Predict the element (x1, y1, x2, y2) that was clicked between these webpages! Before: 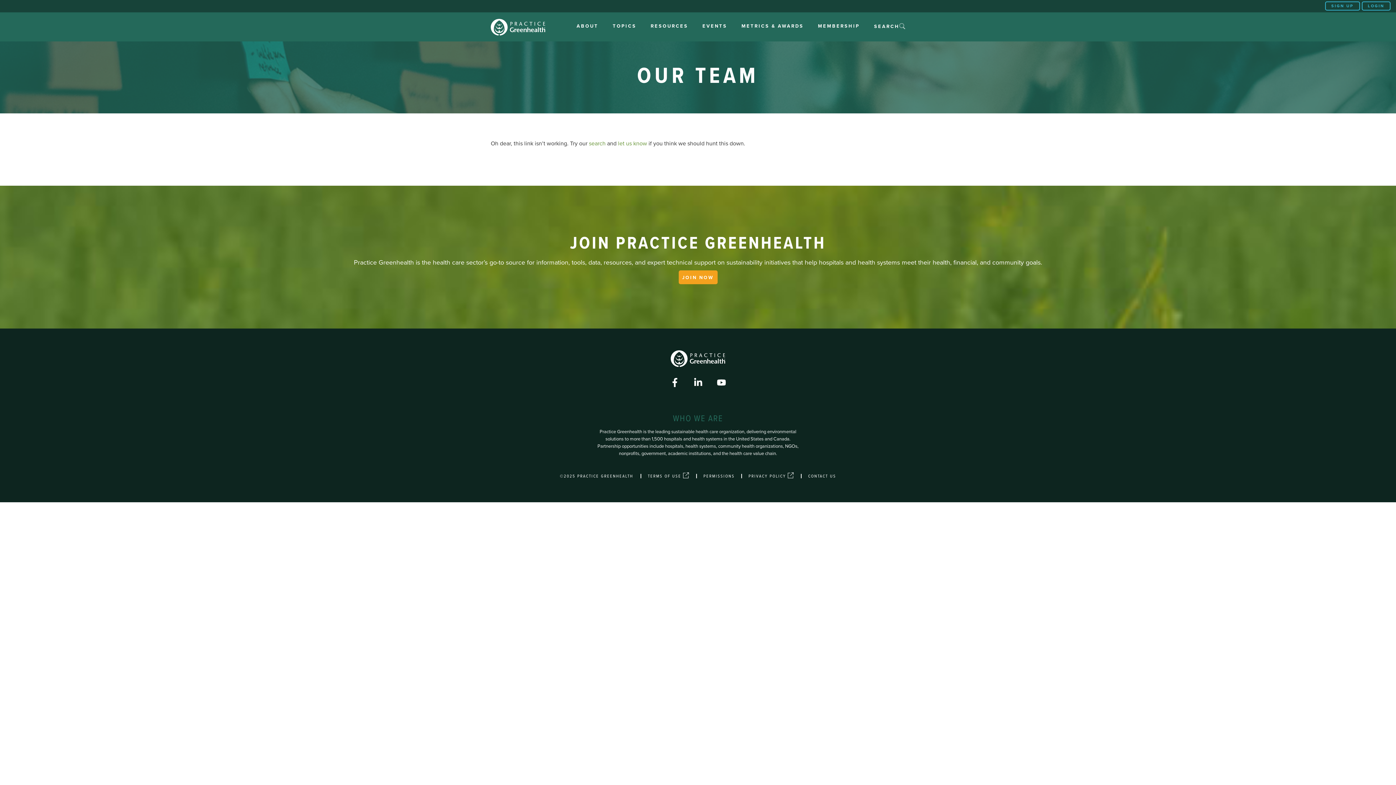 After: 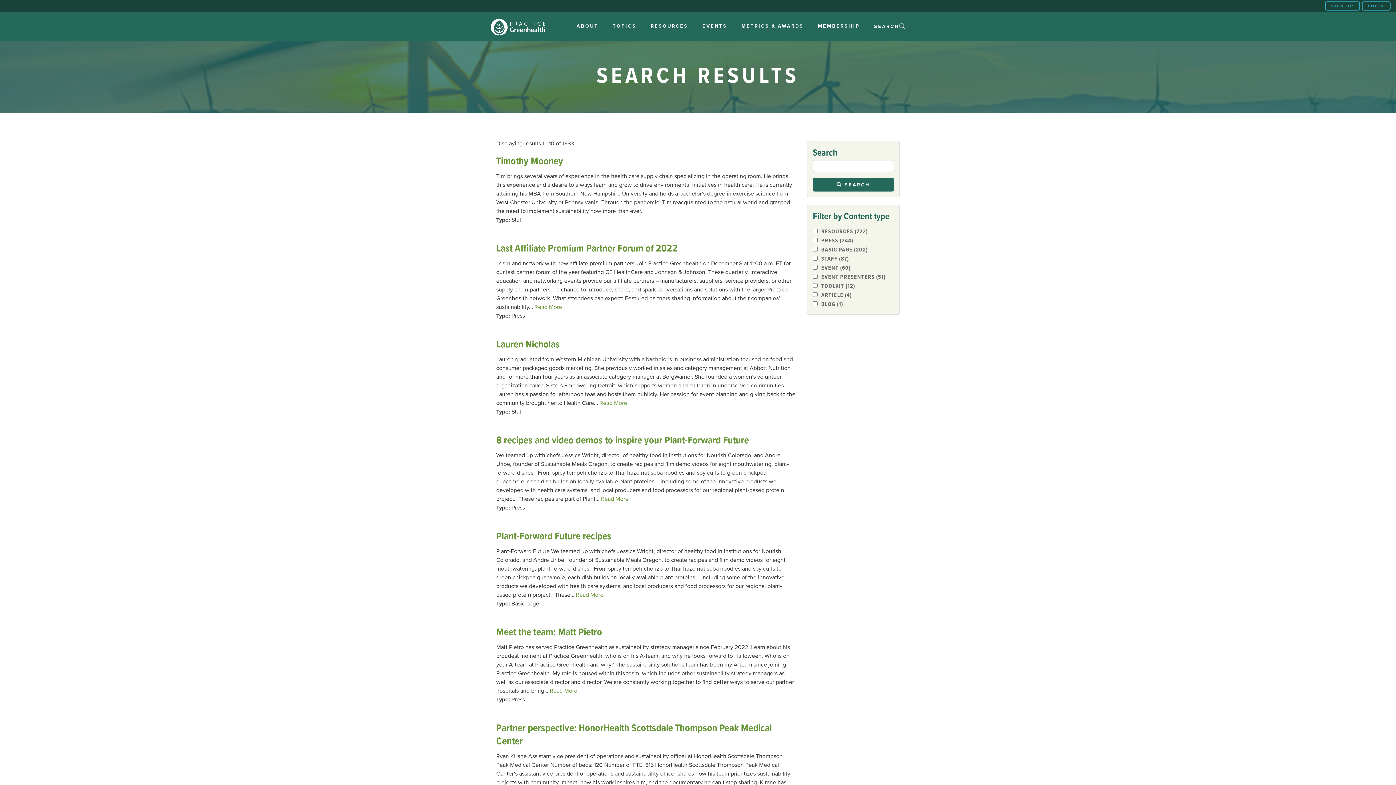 Action: bbox: (589, 140, 605, 147) label: search